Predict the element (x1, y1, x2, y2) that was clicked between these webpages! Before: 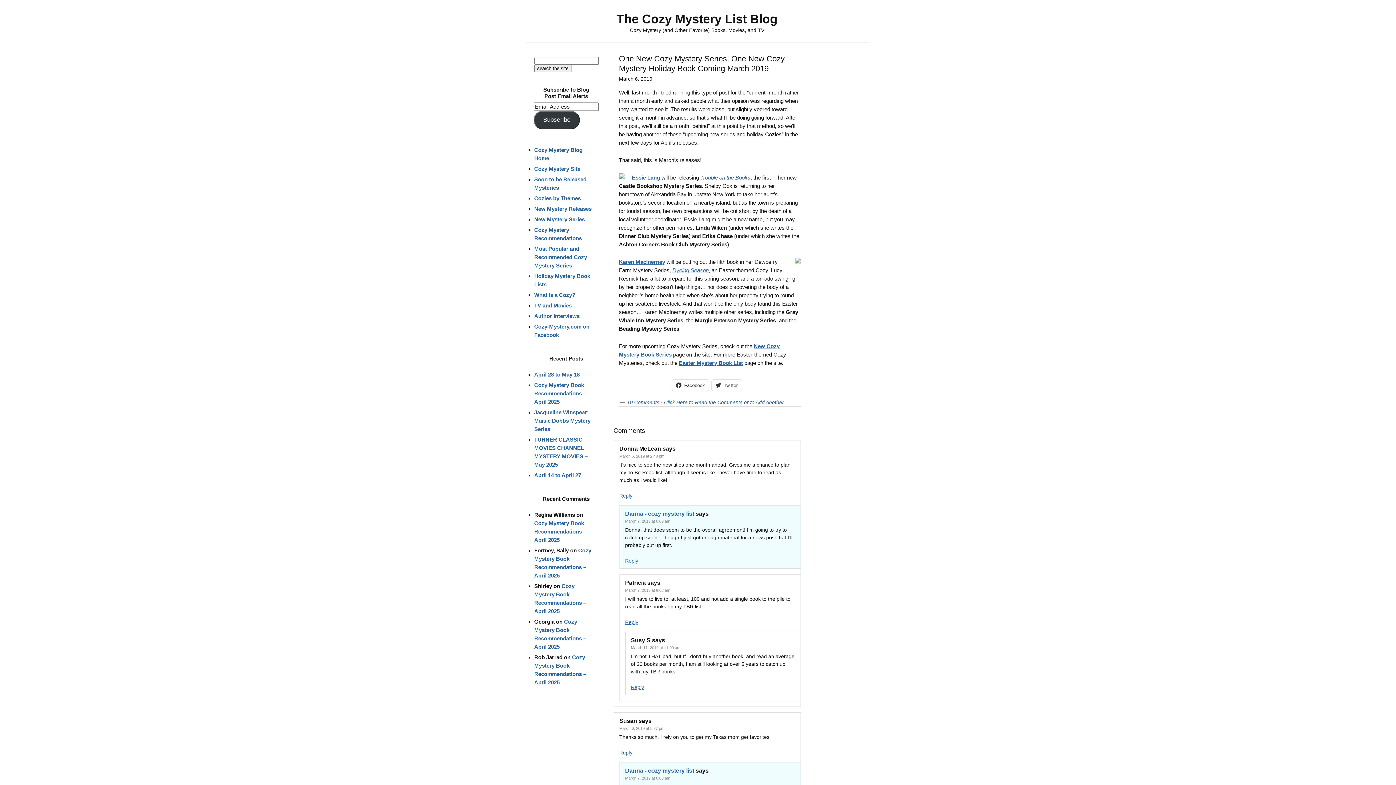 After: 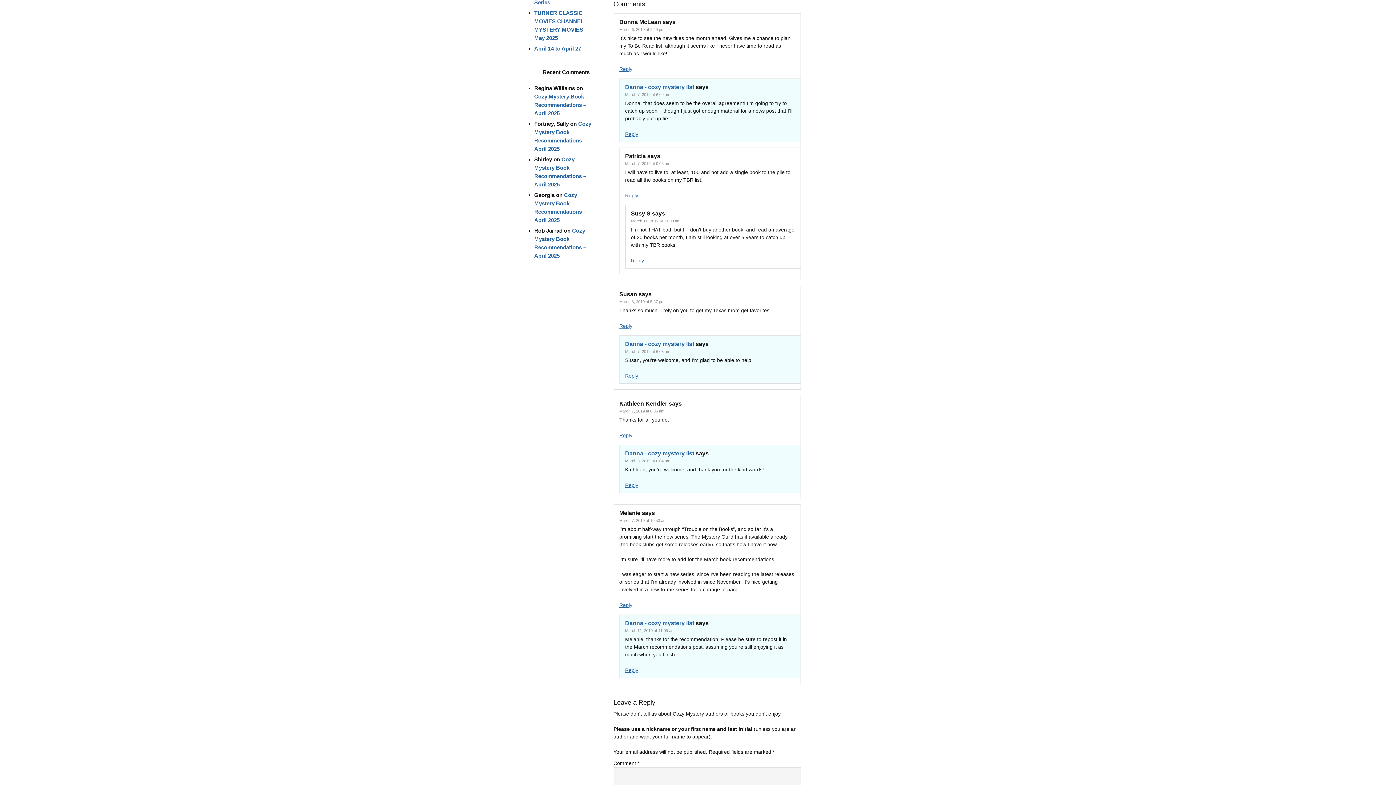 Action: label: 10 Comments - Click Here to Read the Comments or to Add Another bbox: (627, 399, 784, 405)